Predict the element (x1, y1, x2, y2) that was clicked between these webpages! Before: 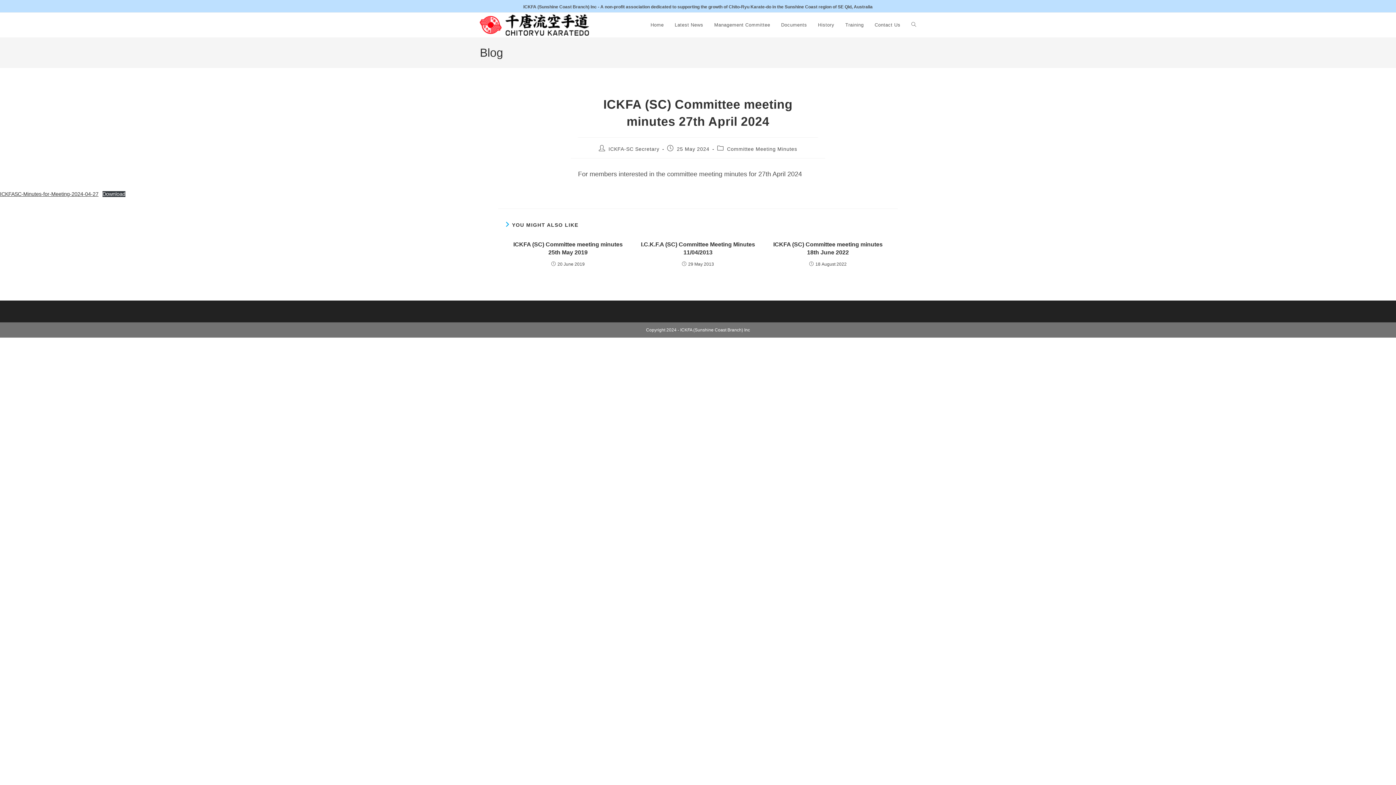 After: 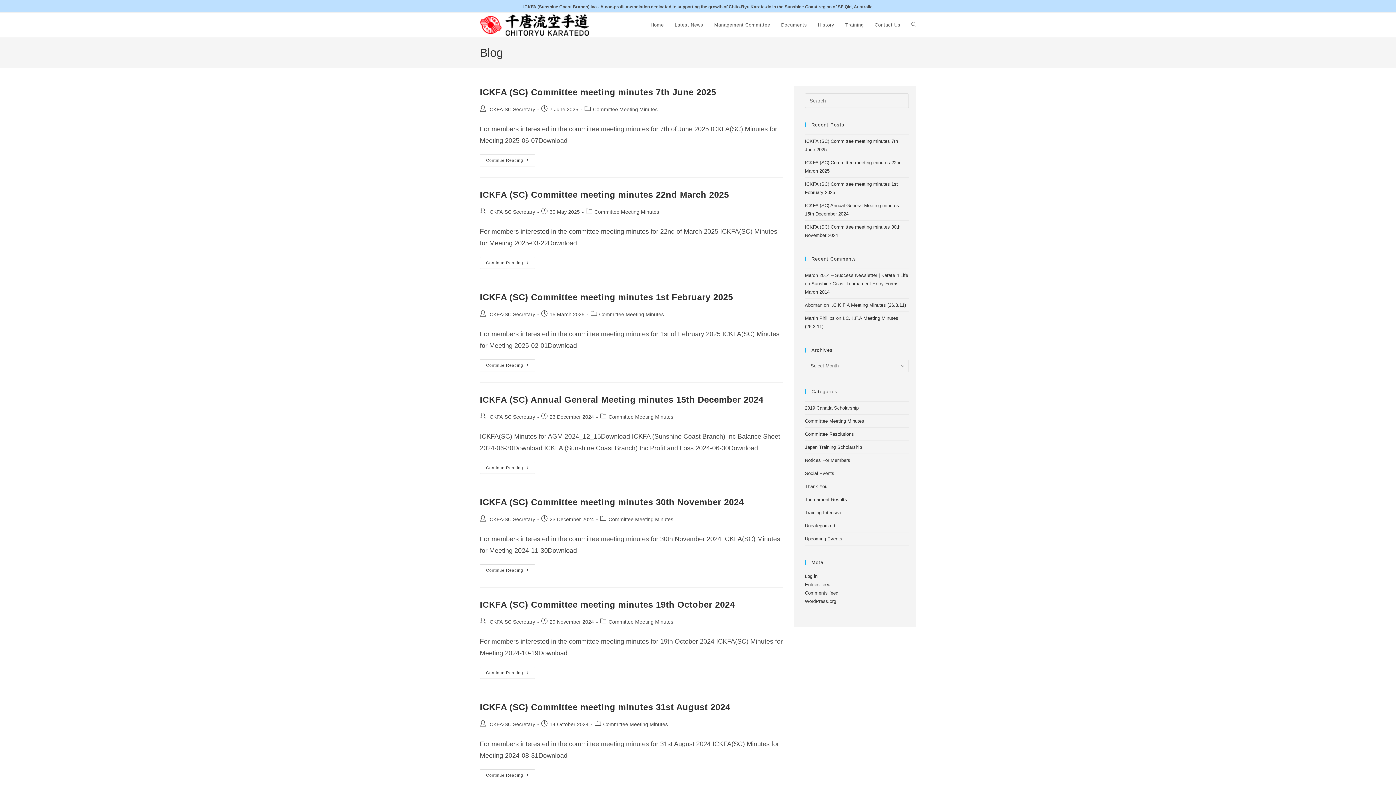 Action: bbox: (669, 12, 708, 37) label: Latest News